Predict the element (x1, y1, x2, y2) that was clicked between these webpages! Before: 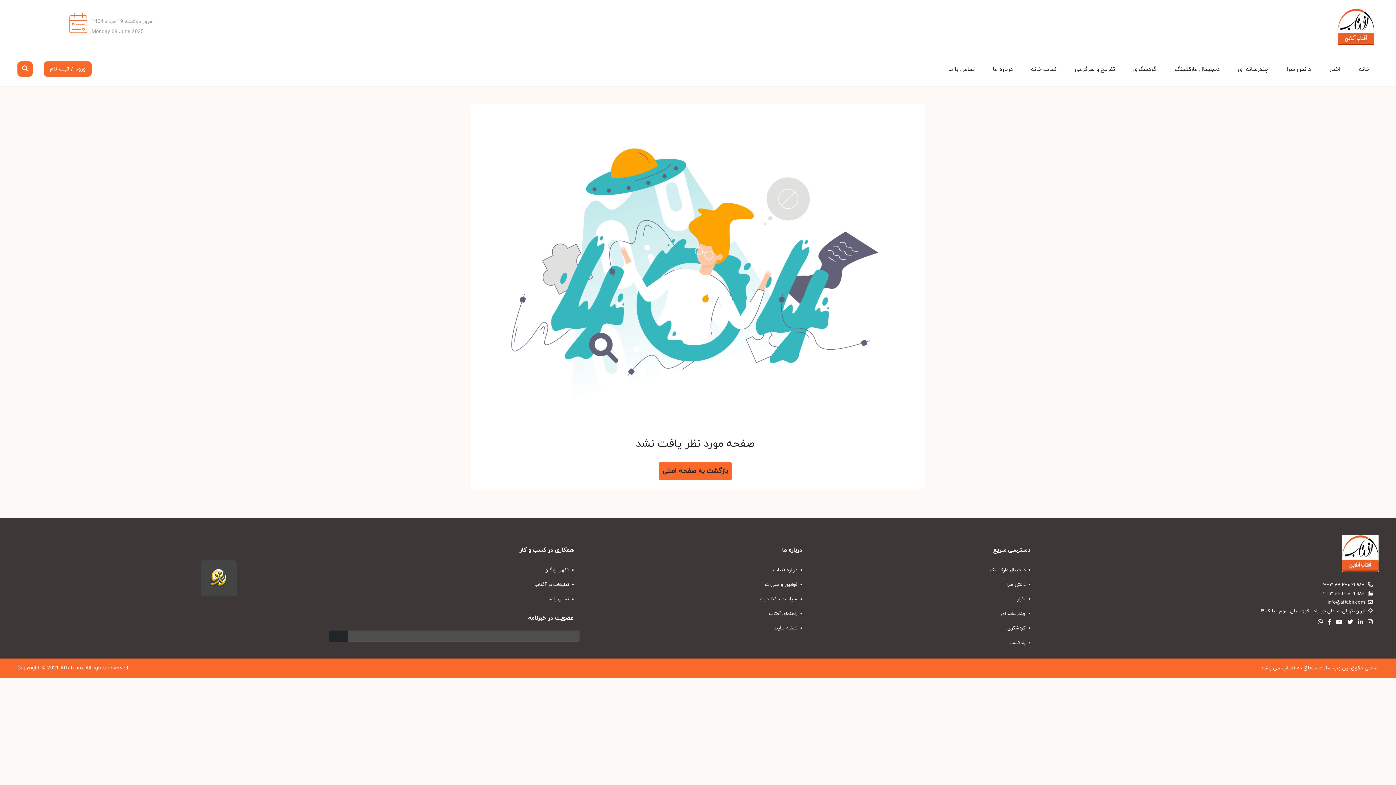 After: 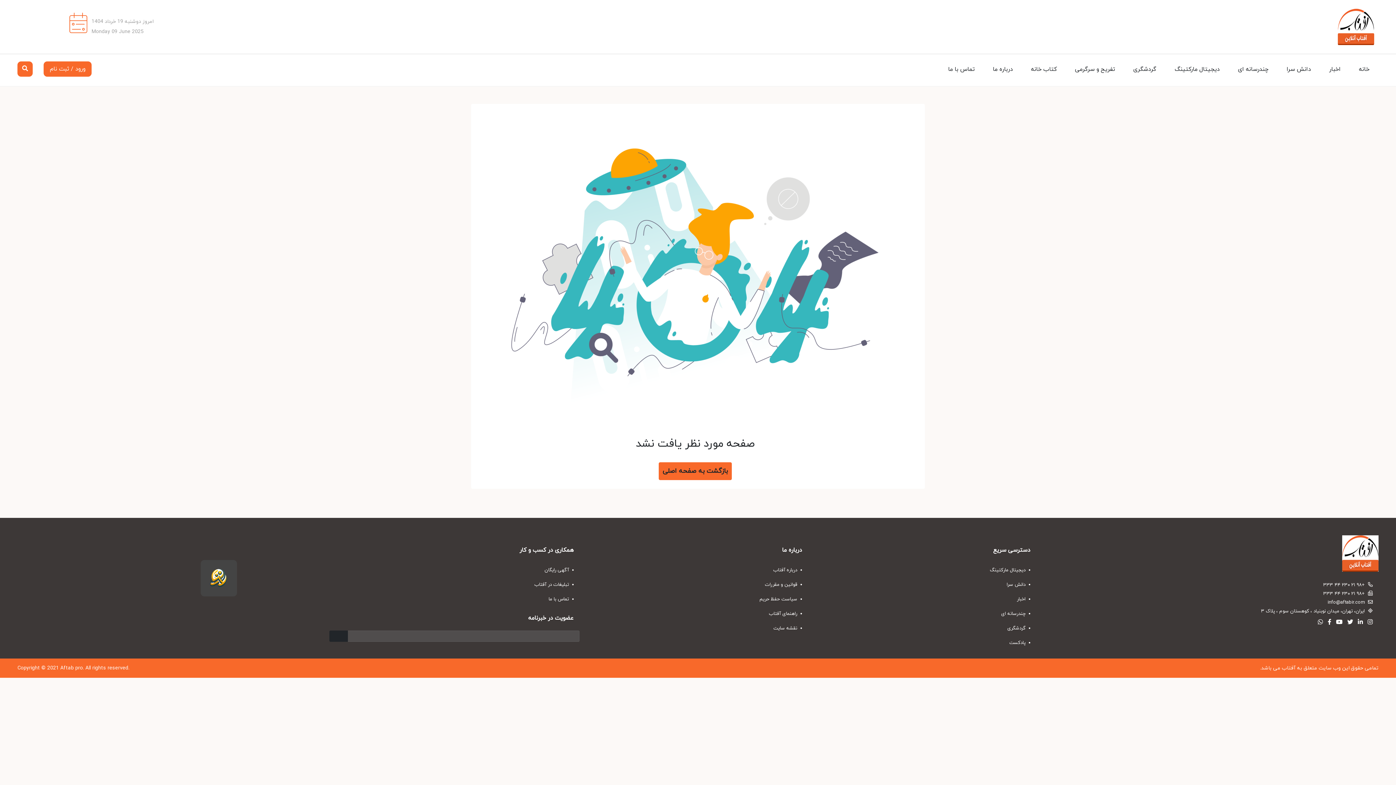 Action: bbox: (1365, 618, 1373, 626)